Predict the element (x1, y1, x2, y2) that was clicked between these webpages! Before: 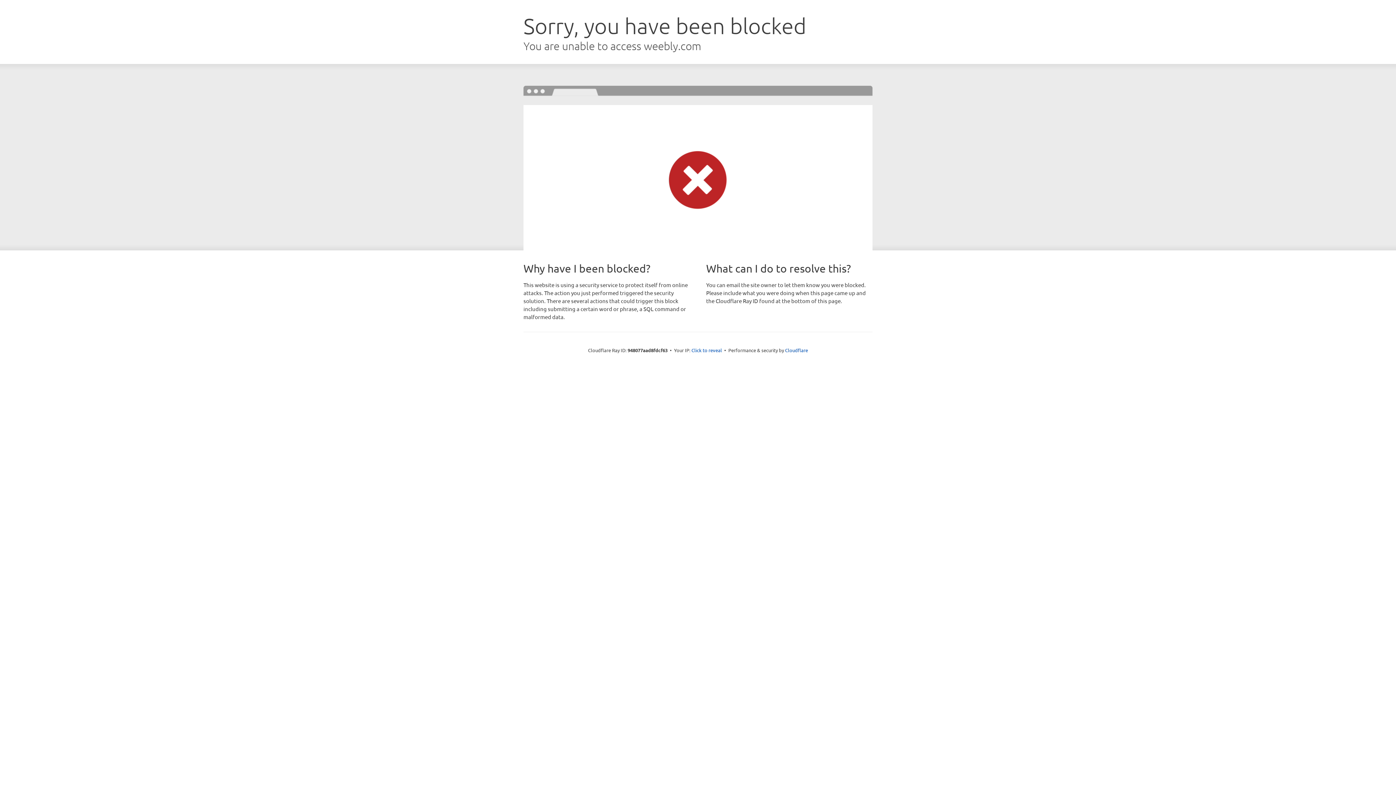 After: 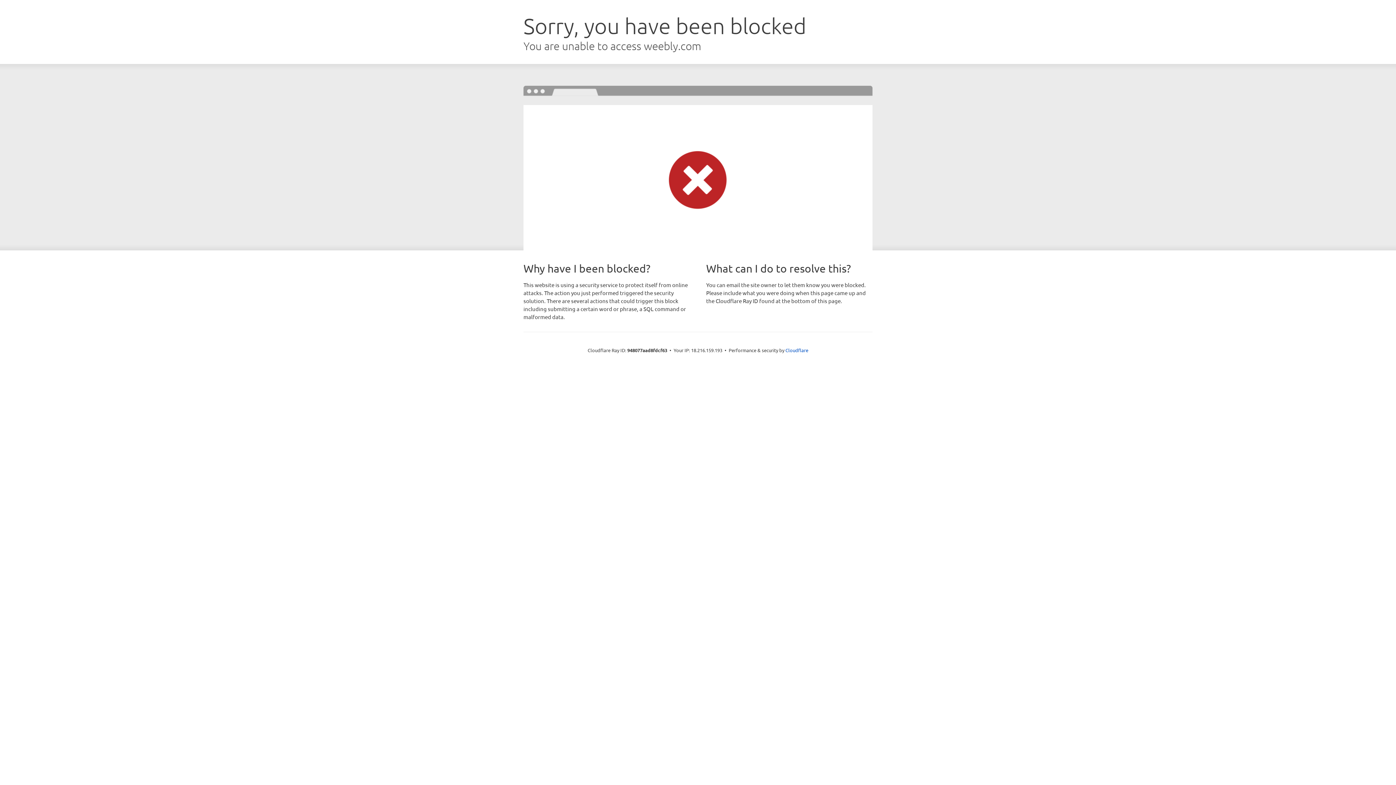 Action: label: Click to reveal bbox: (691, 346, 722, 353)